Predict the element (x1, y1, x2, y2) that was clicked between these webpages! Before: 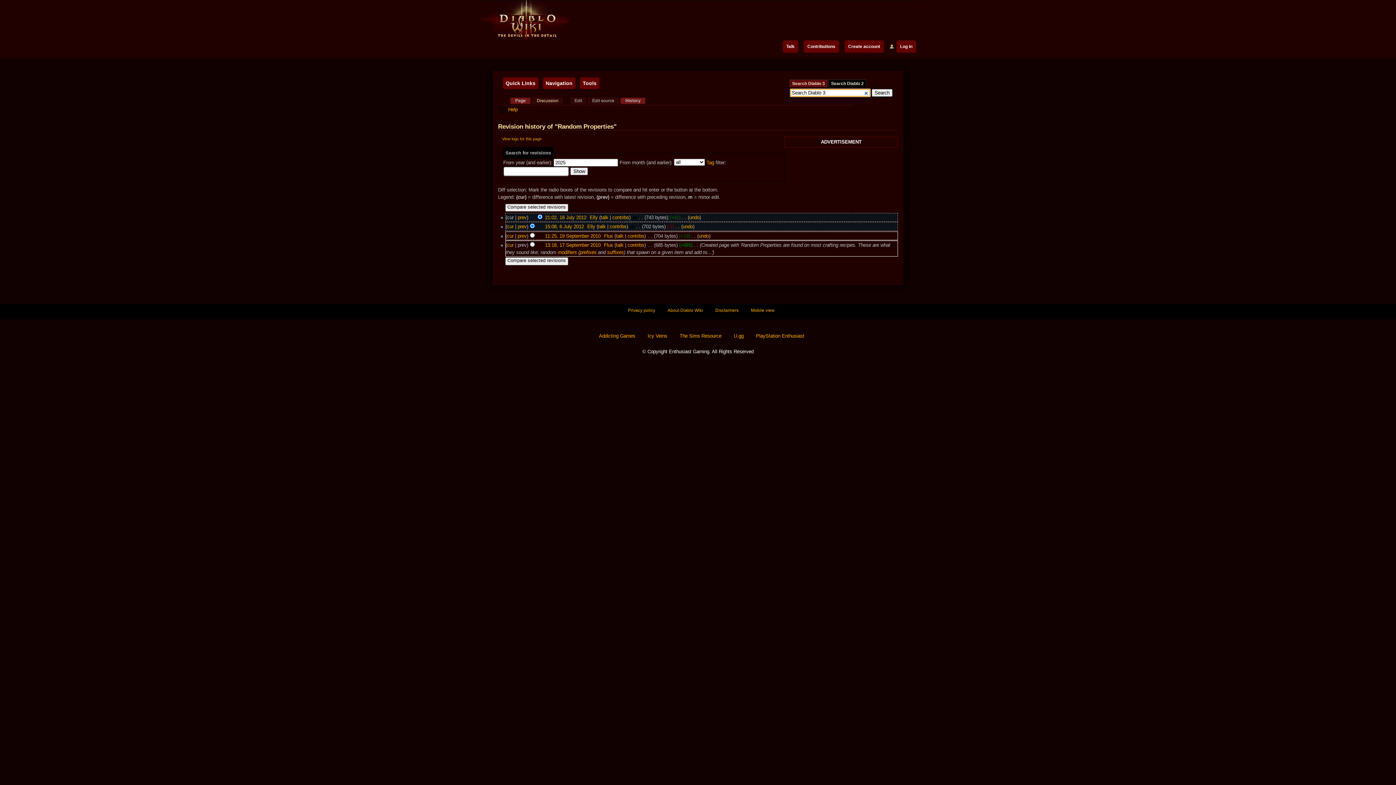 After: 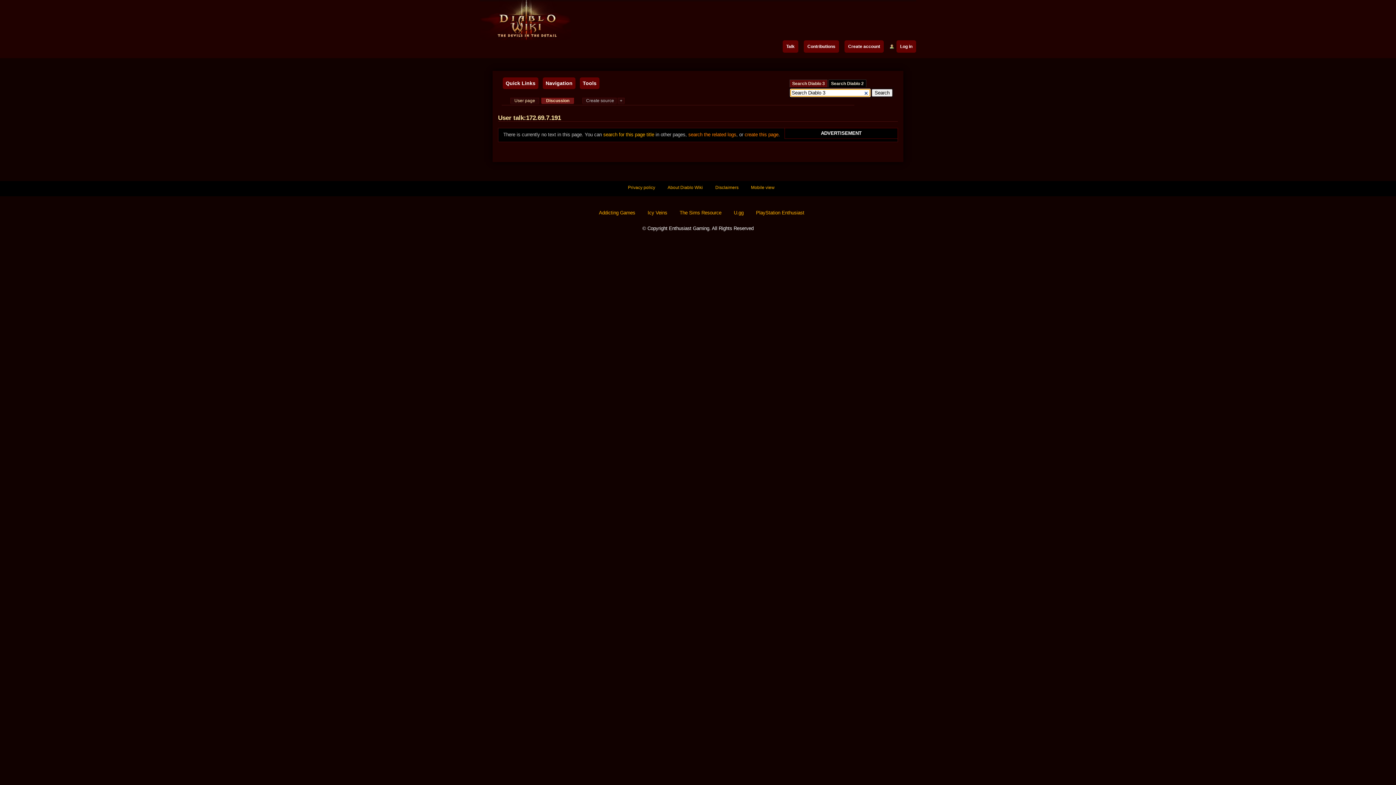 Action: bbox: (782, 40, 798, 52) label: Talk